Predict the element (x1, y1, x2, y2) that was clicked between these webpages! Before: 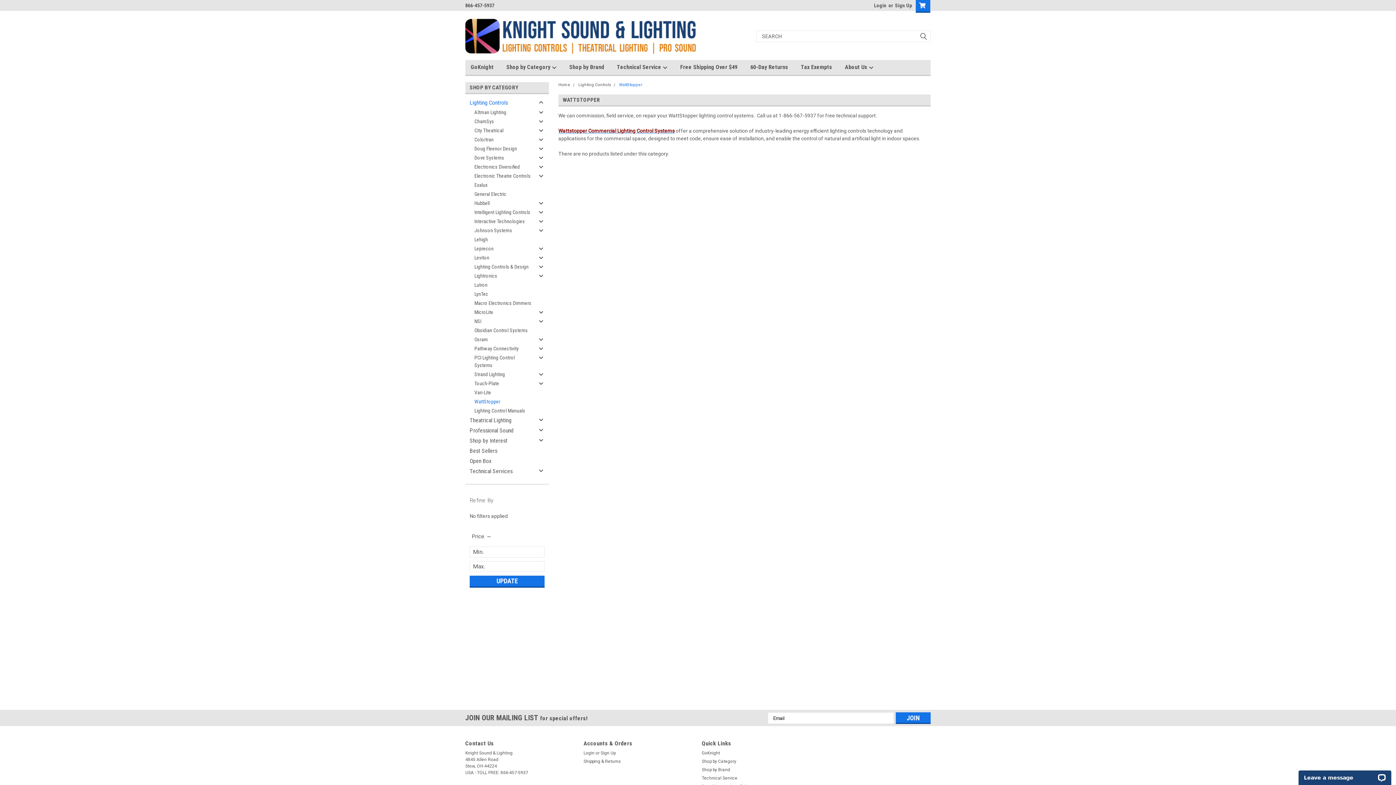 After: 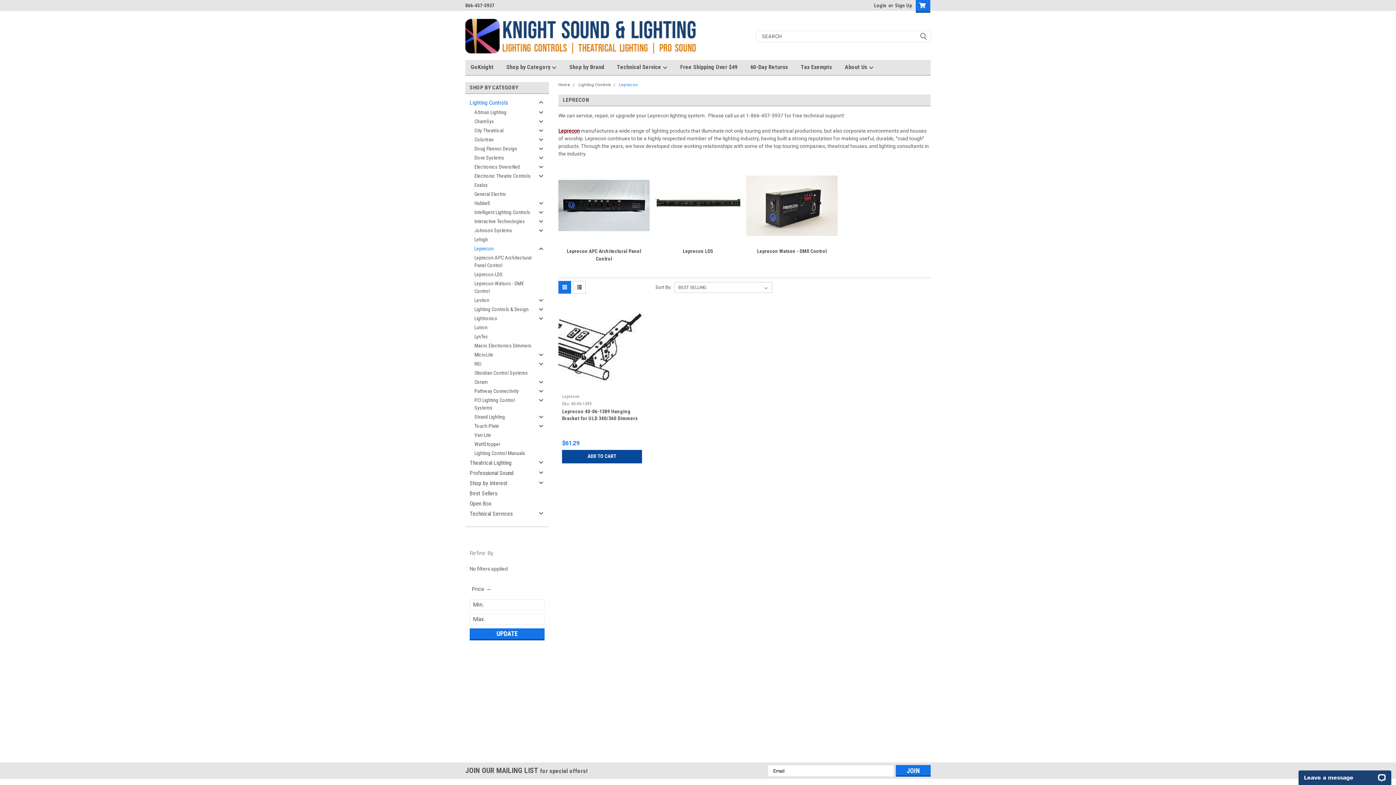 Action: label: Leprecon bbox: (465, 244, 536, 253)